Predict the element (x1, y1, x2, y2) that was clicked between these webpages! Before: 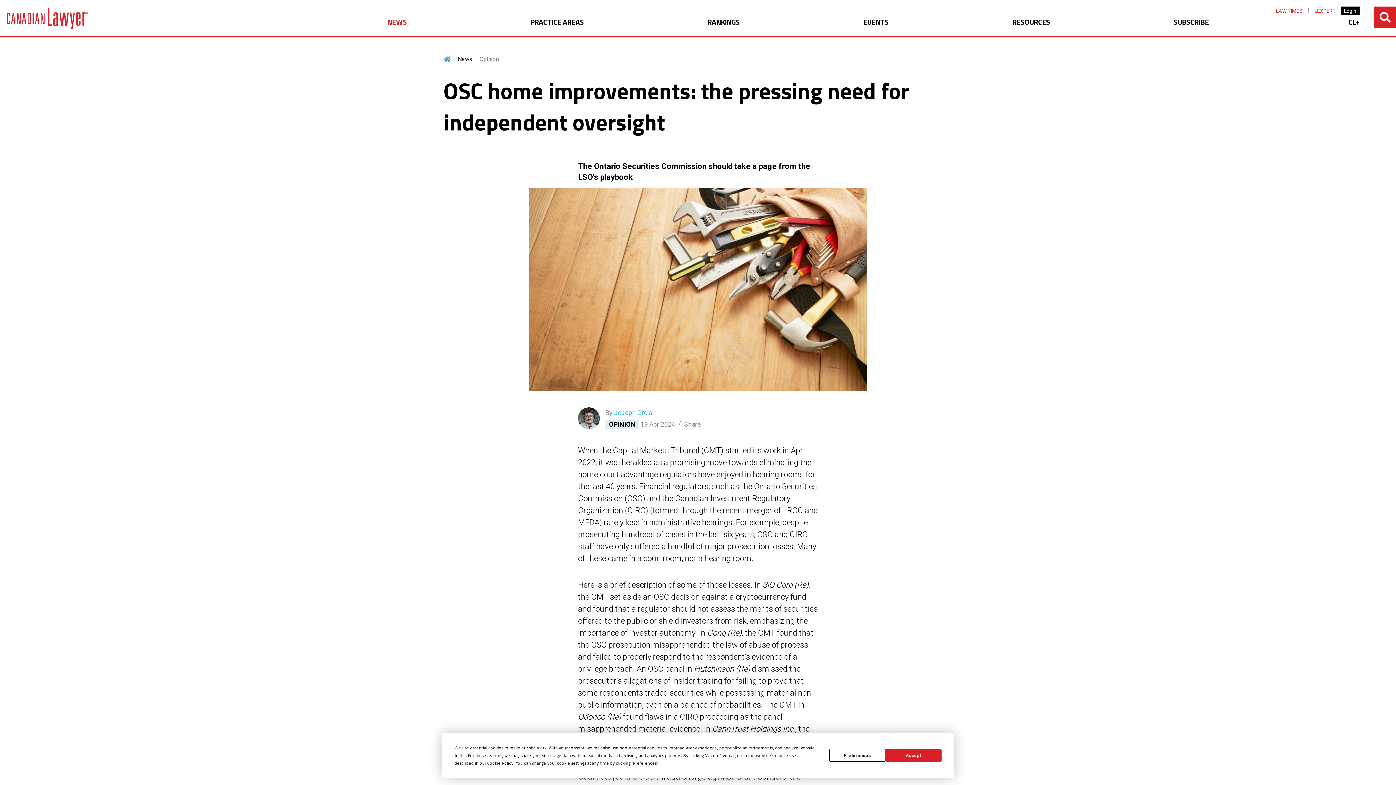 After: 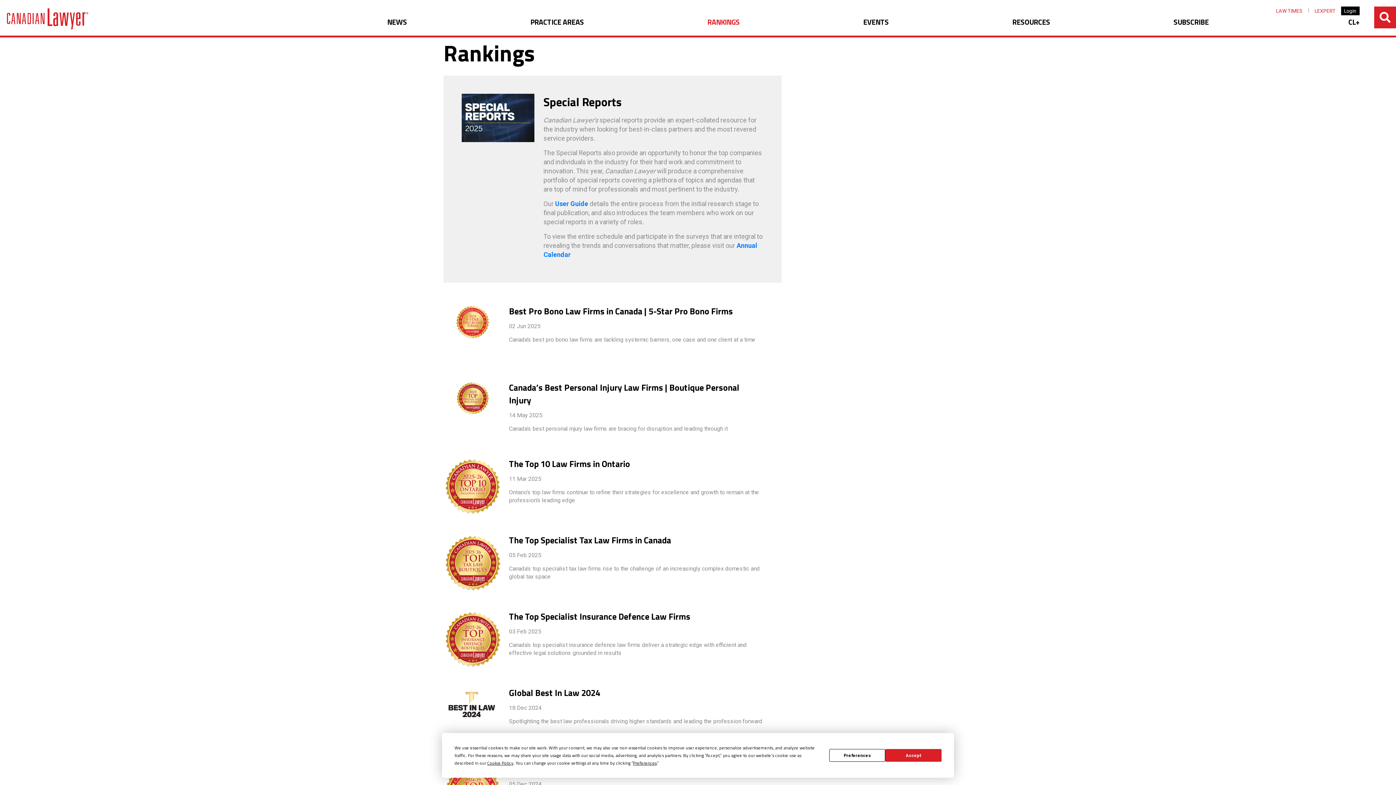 Action: label: RANKINGS bbox: (707, 17, 739, 35)